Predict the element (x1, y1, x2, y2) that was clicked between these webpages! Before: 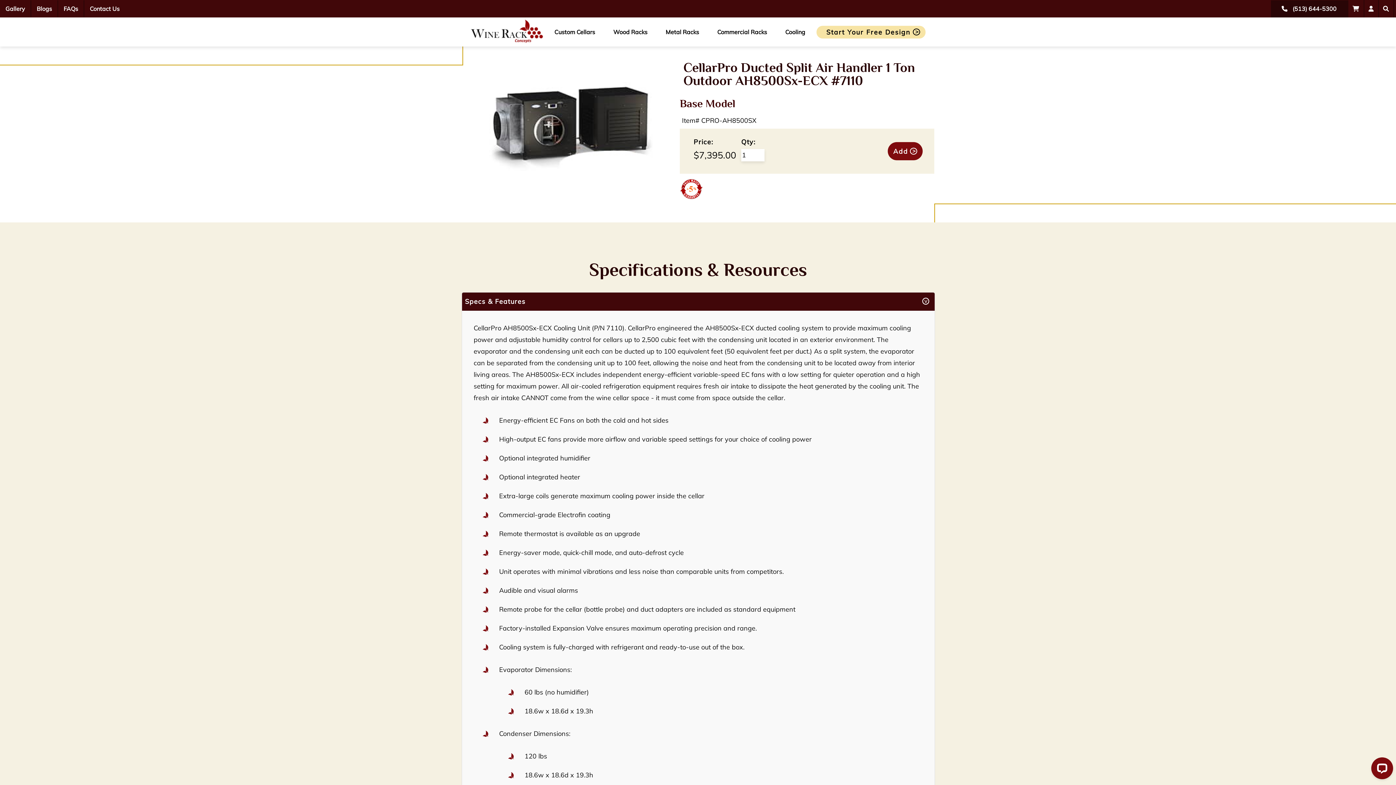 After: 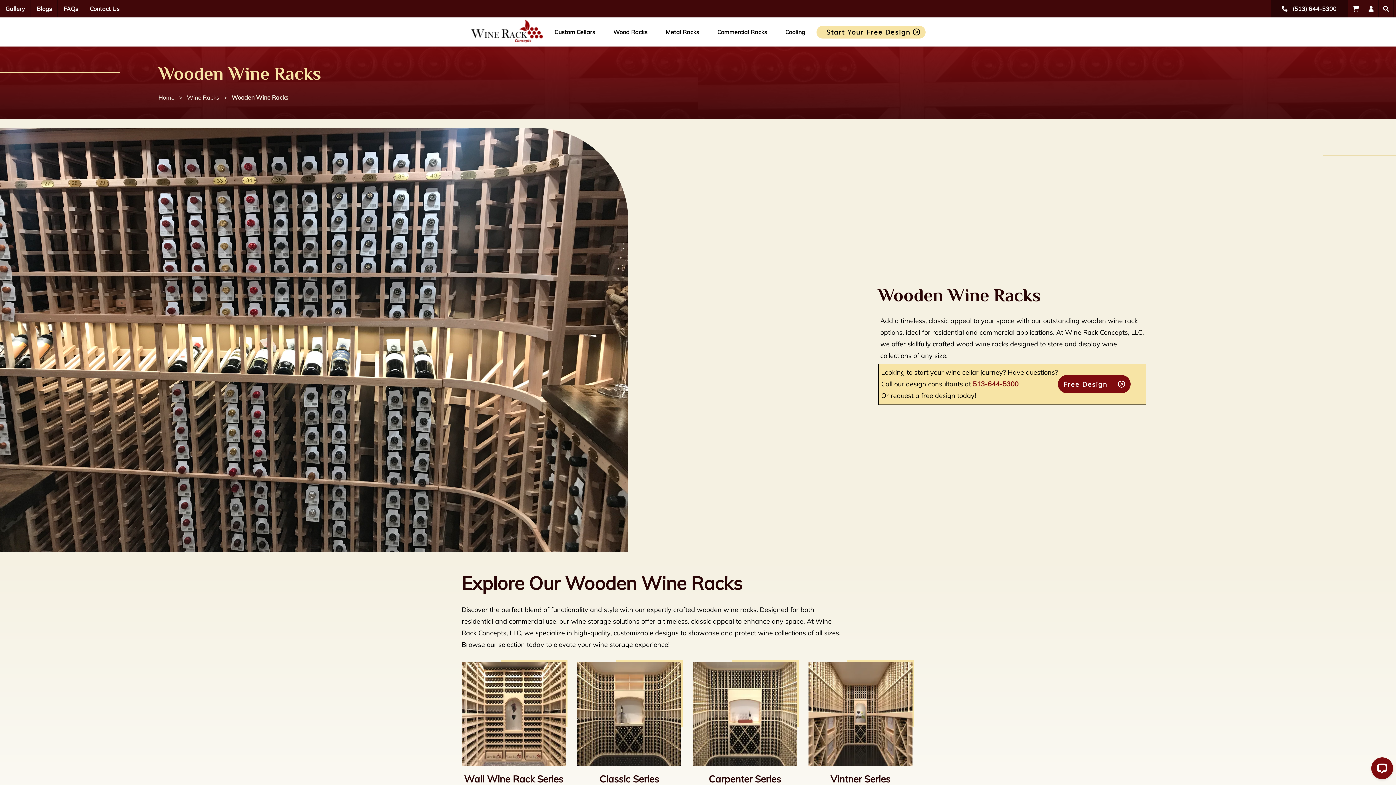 Action: bbox: (609, 26, 651, 37) label: Wood Racks